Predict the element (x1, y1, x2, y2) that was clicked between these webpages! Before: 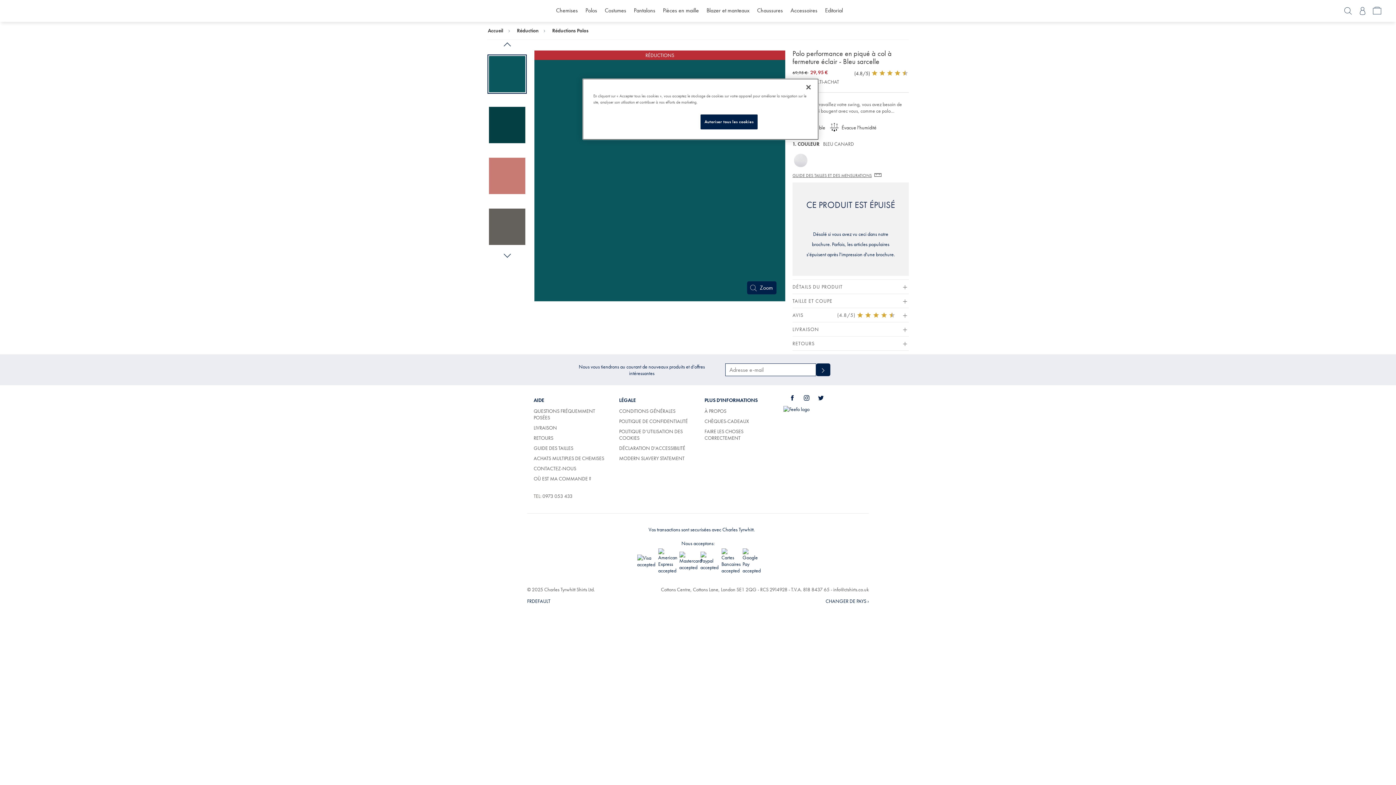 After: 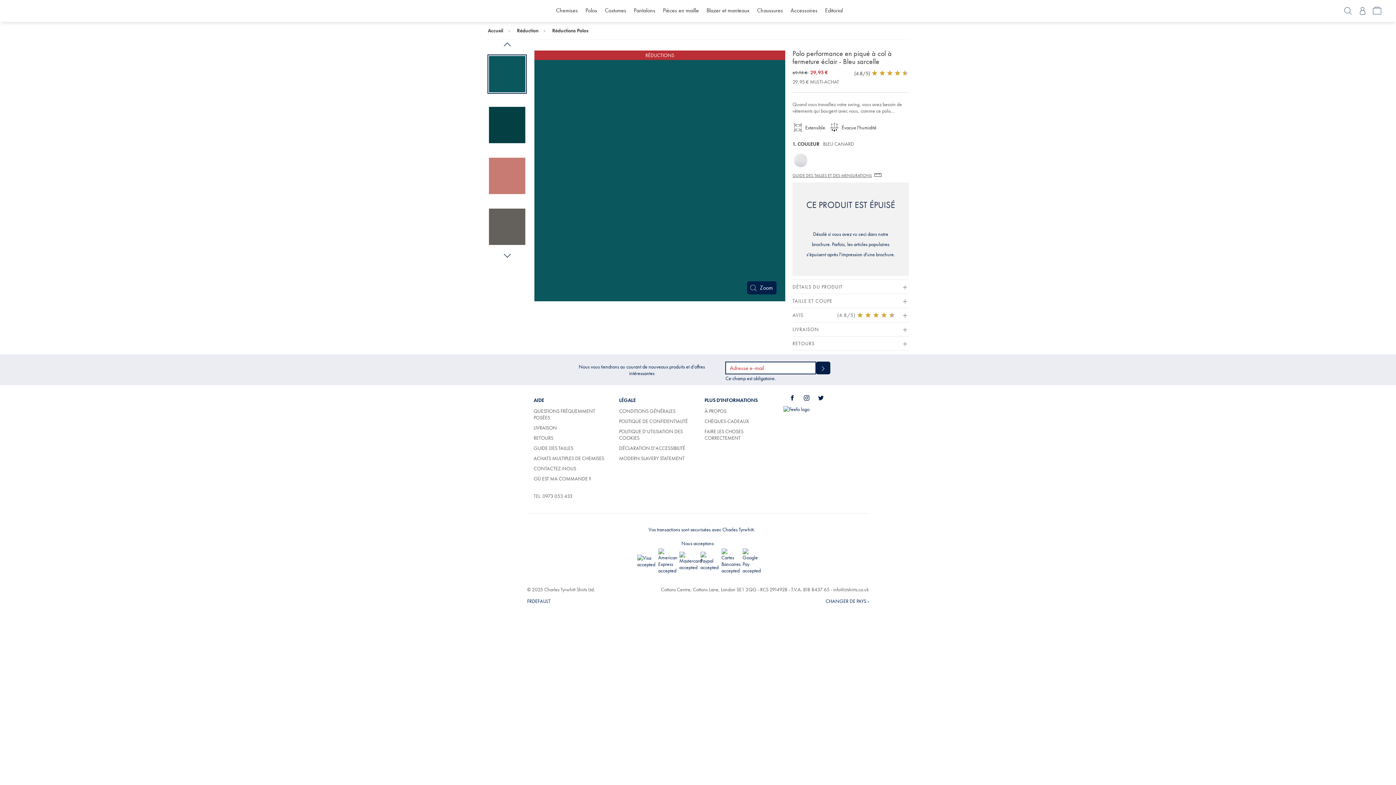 Action: label: subscribe bbox: (816, 363, 830, 376)